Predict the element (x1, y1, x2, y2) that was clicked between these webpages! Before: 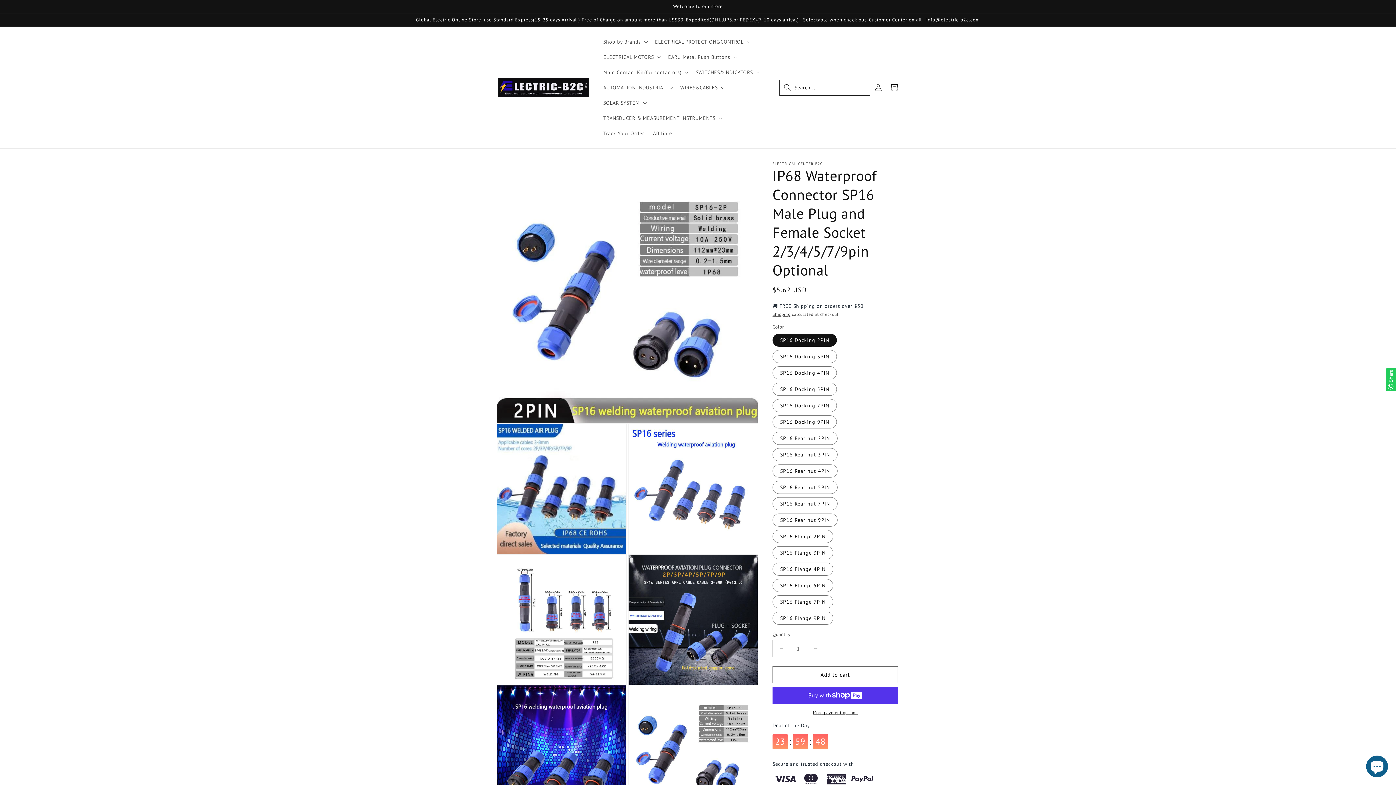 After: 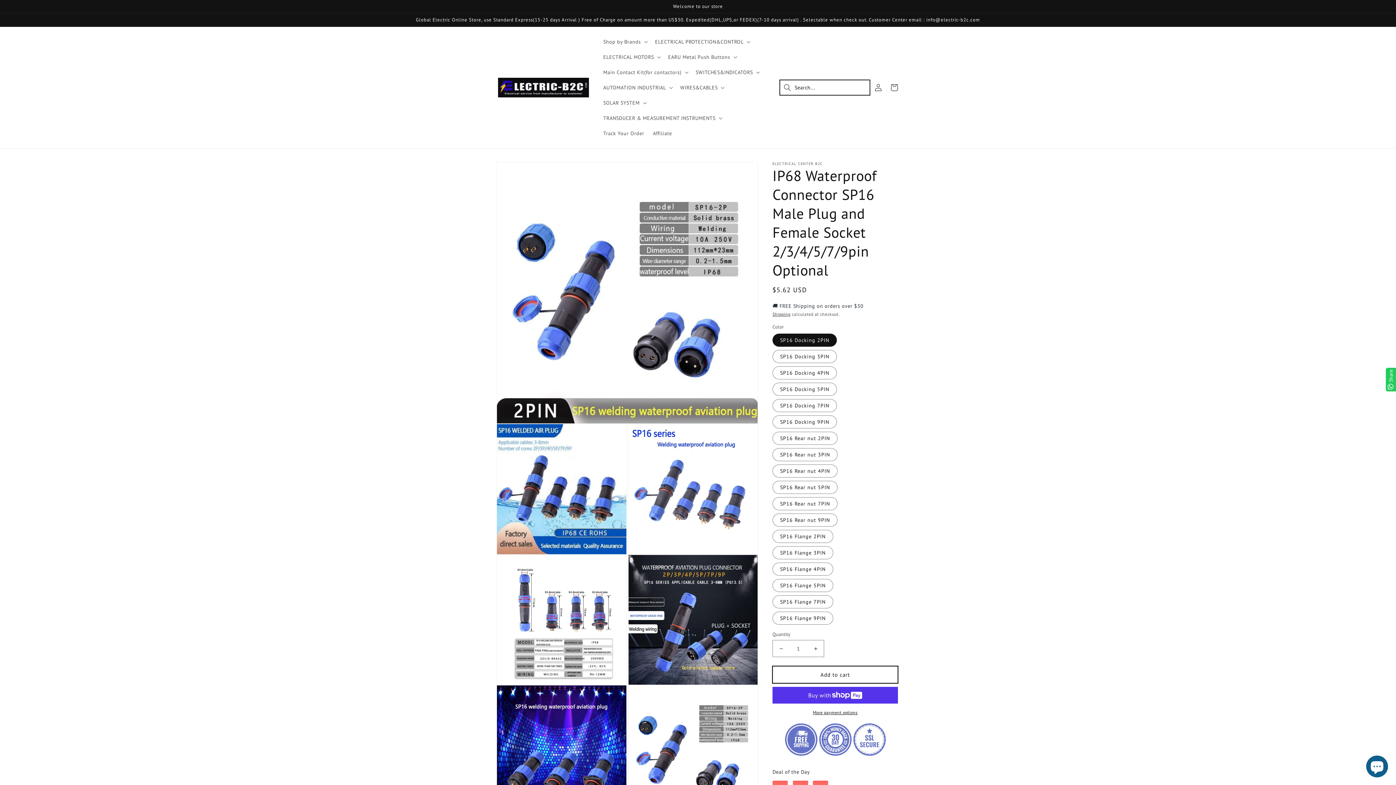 Action: label: Add to cart bbox: (772, 666, 898, 683)